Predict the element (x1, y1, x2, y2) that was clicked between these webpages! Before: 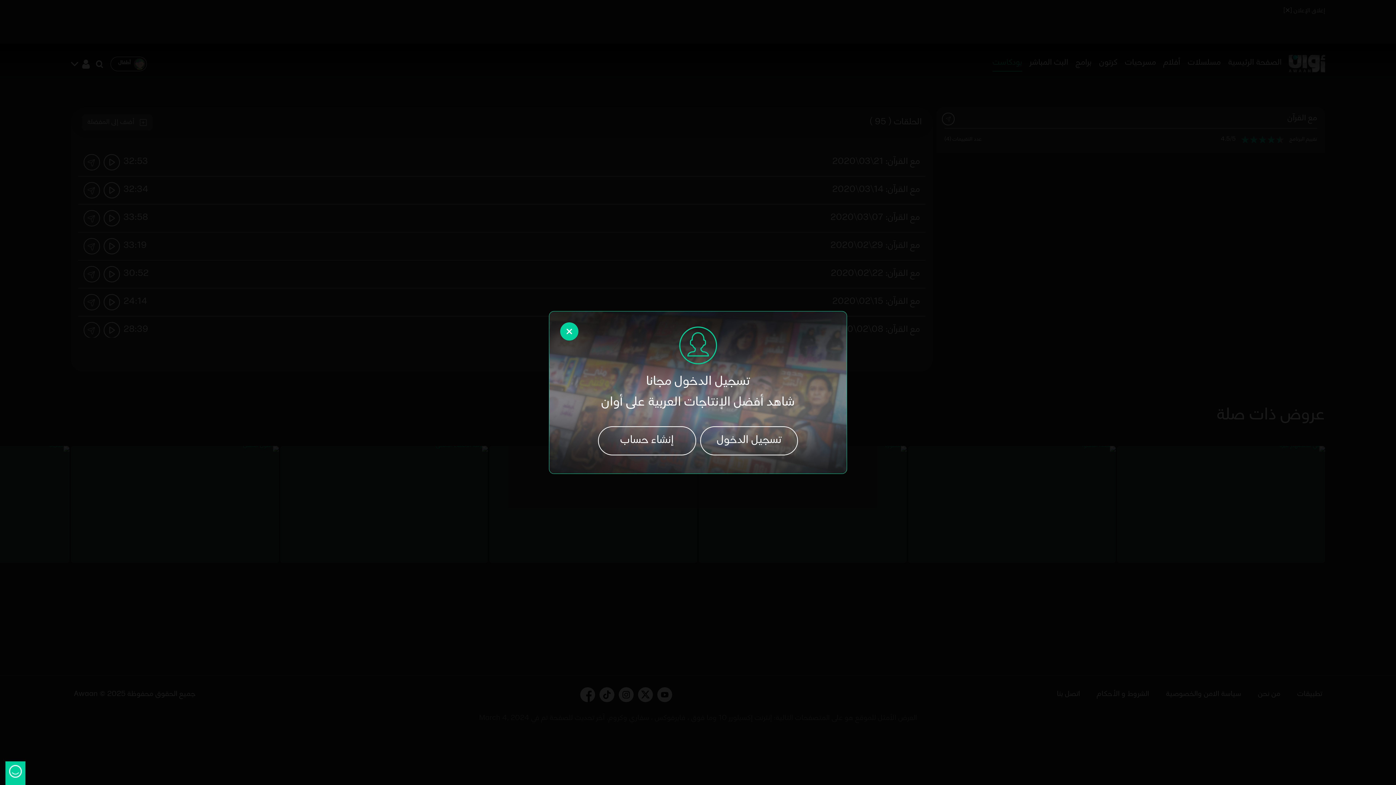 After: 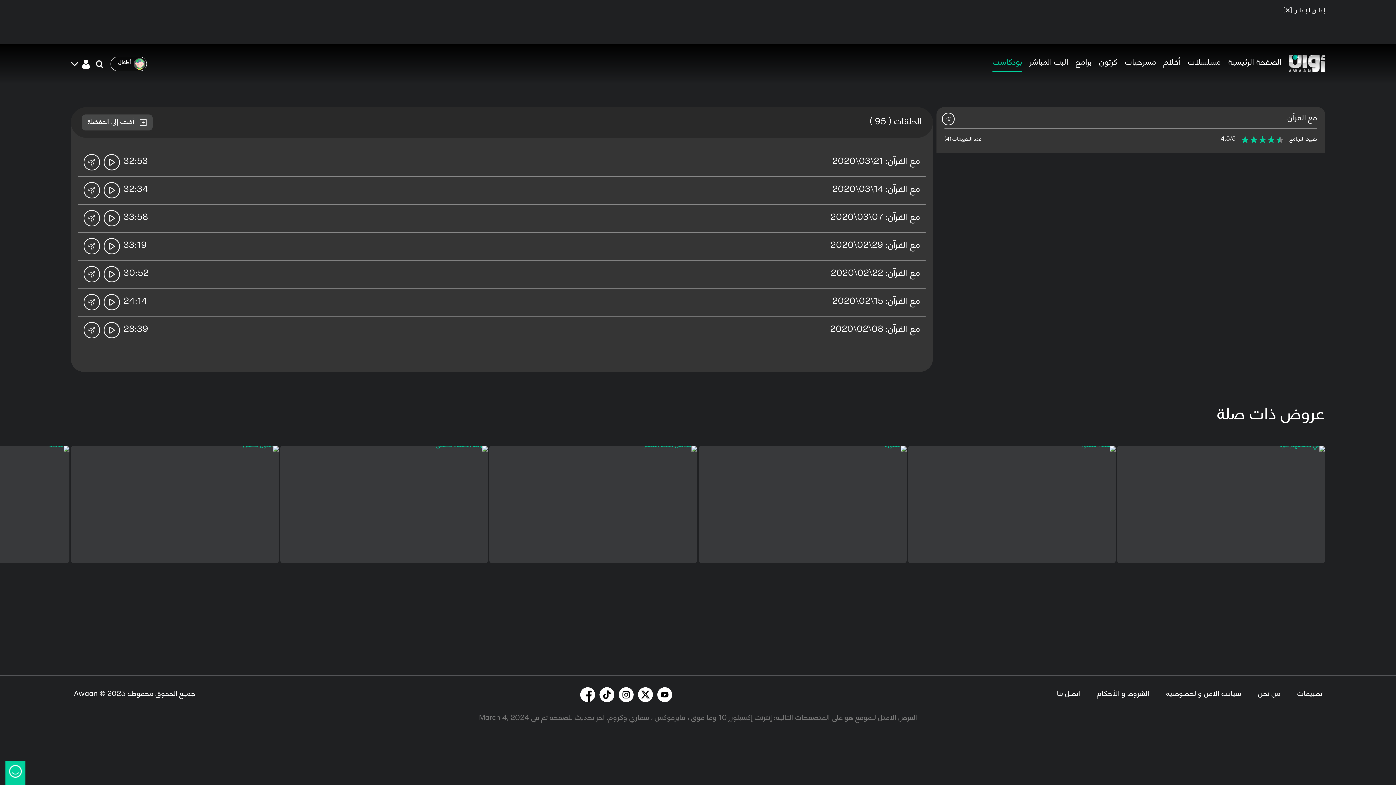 Action: bbox: (560, 322, 578, 340)